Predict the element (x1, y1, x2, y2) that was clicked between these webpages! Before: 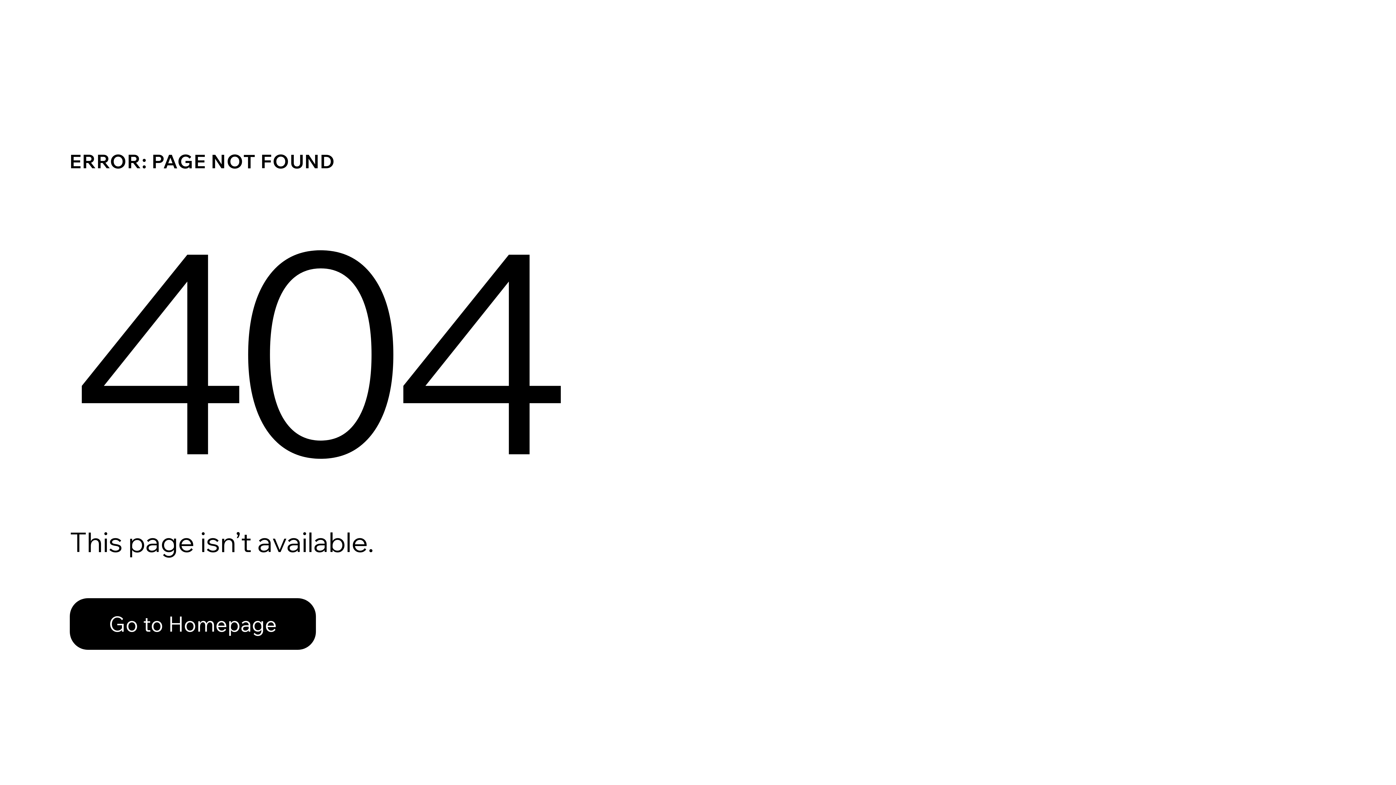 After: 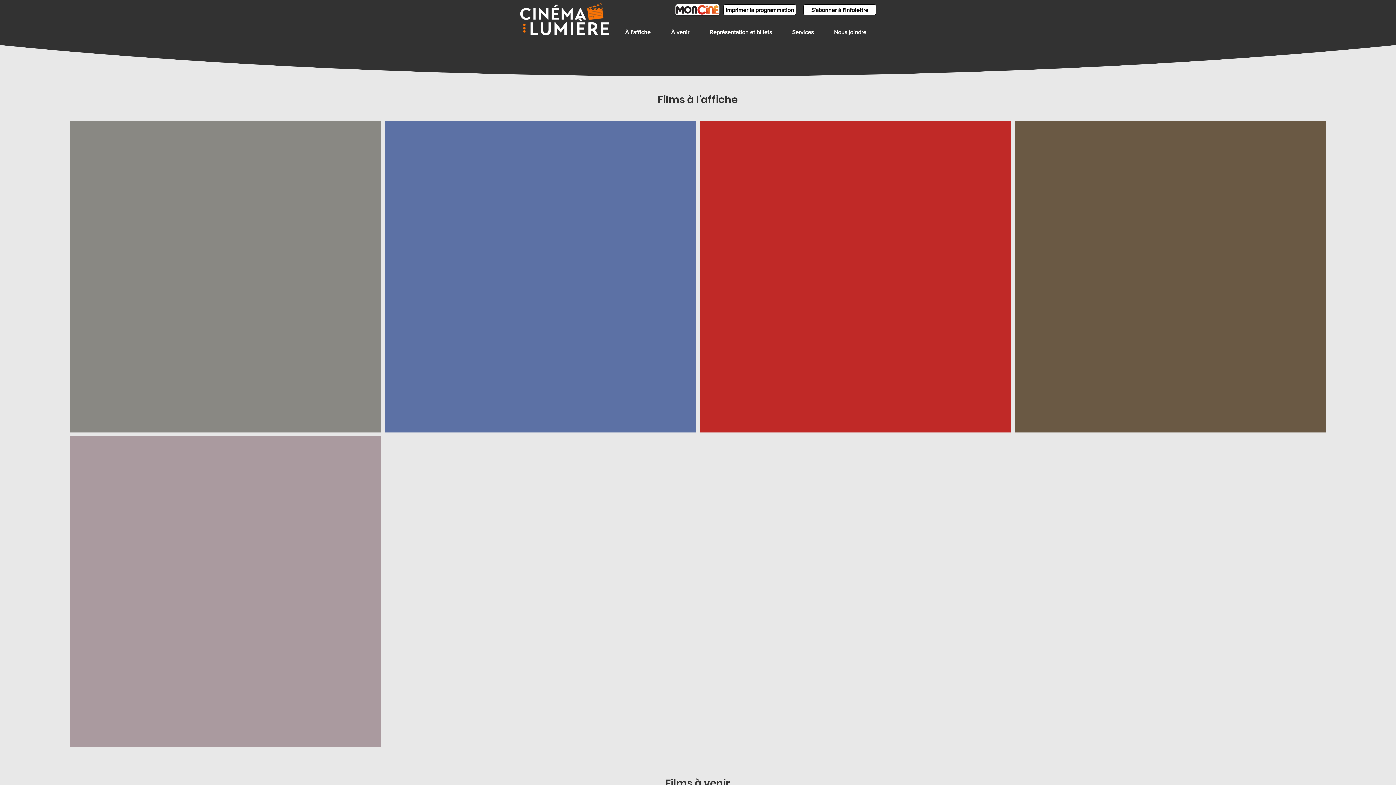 Action: bbox: (69, 598, 316, 650) label: Go to Homepage